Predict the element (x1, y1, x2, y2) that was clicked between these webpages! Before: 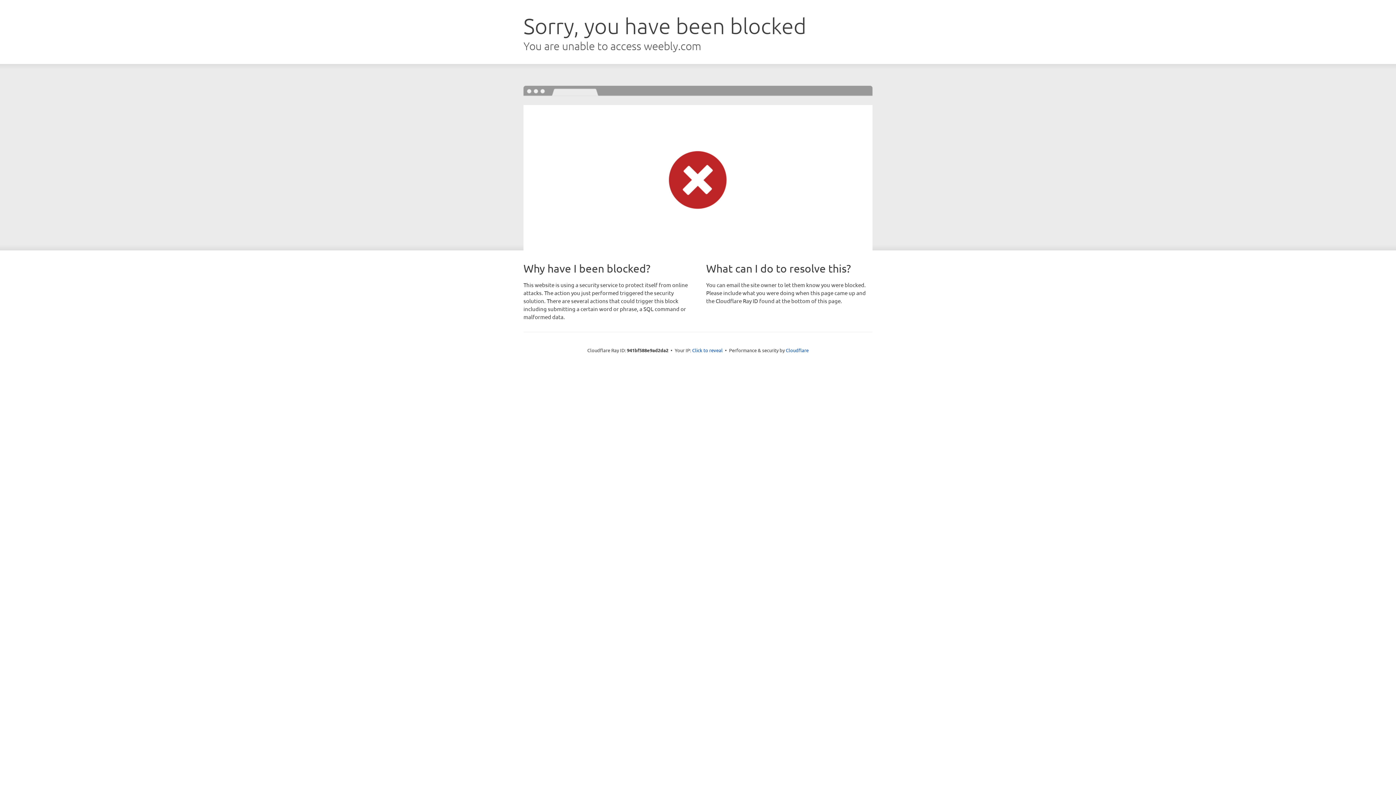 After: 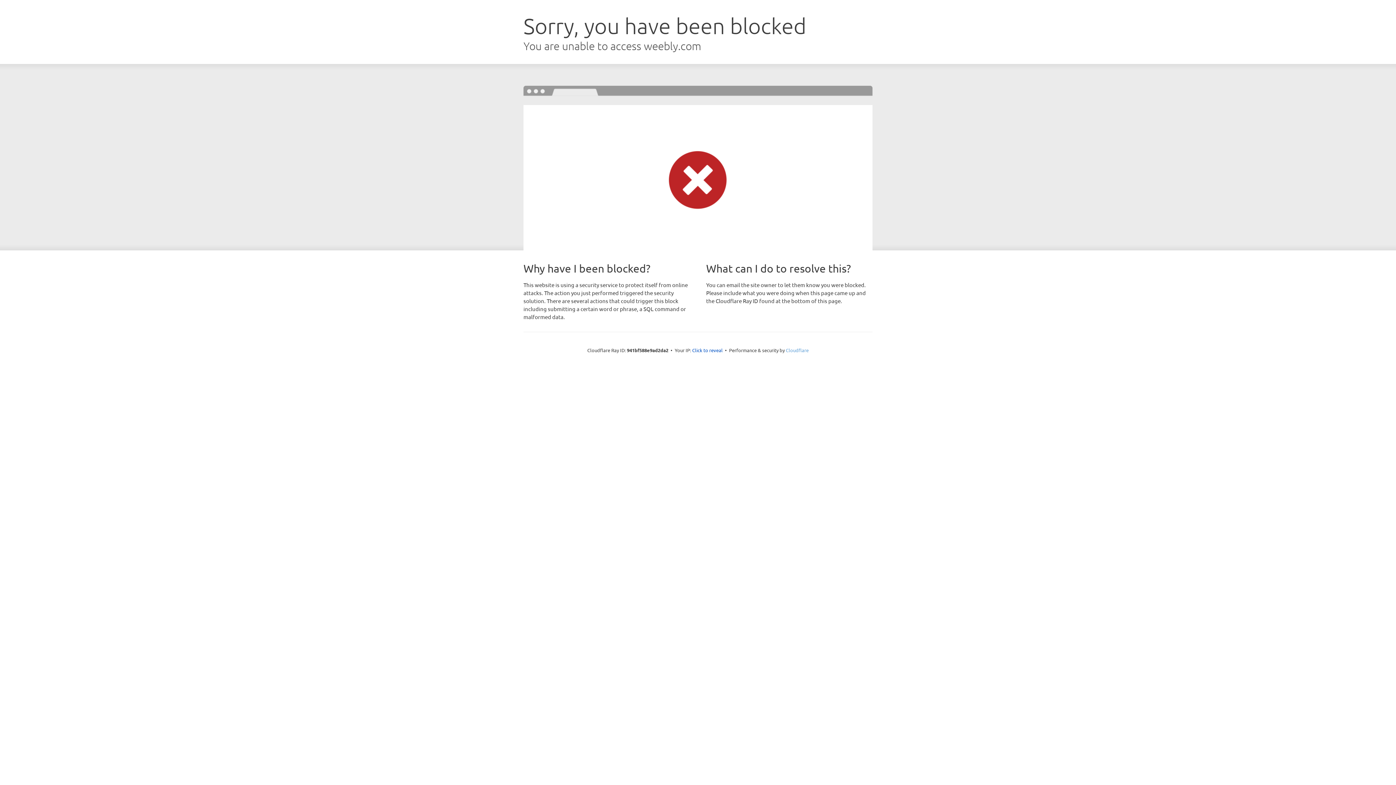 Action: bbox: (786, 347, 808, 353) label: Cloudflare